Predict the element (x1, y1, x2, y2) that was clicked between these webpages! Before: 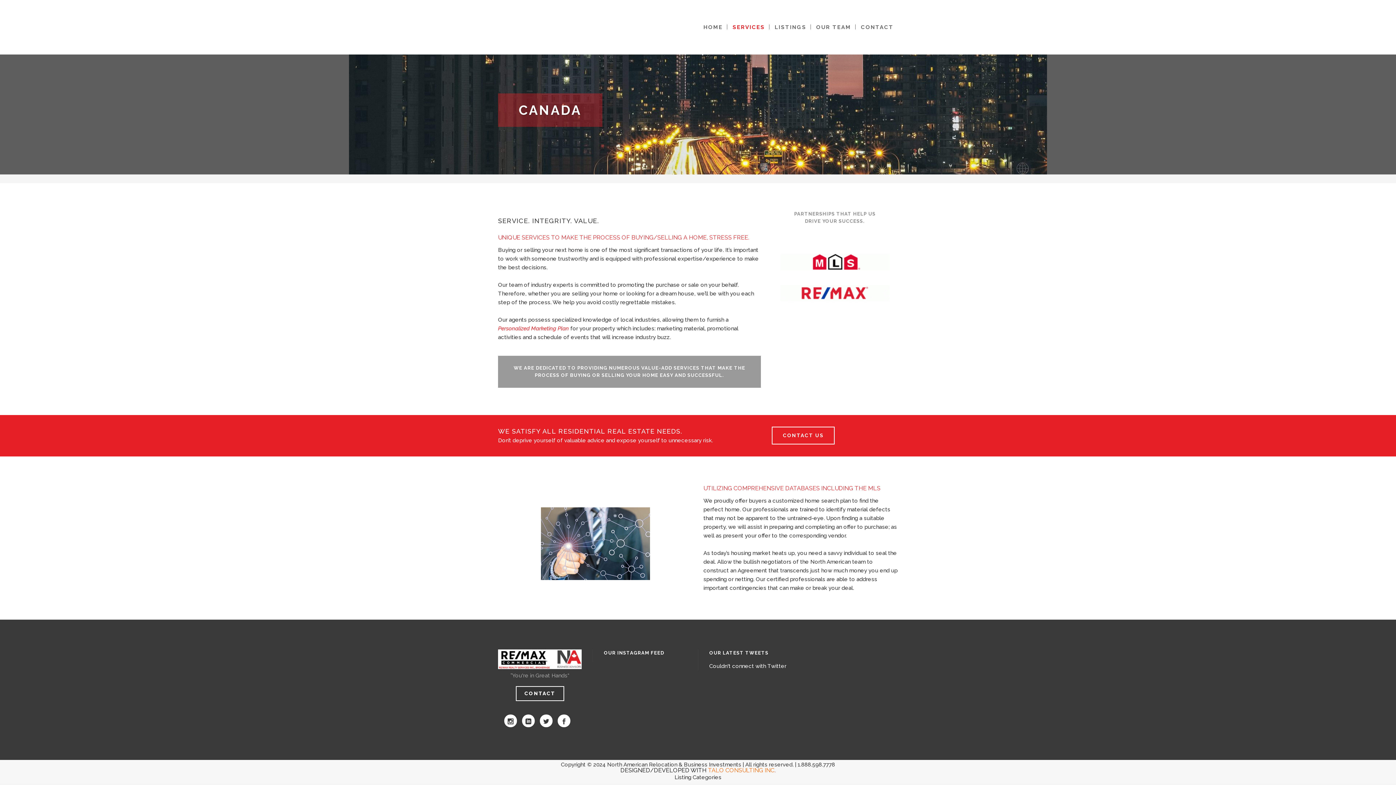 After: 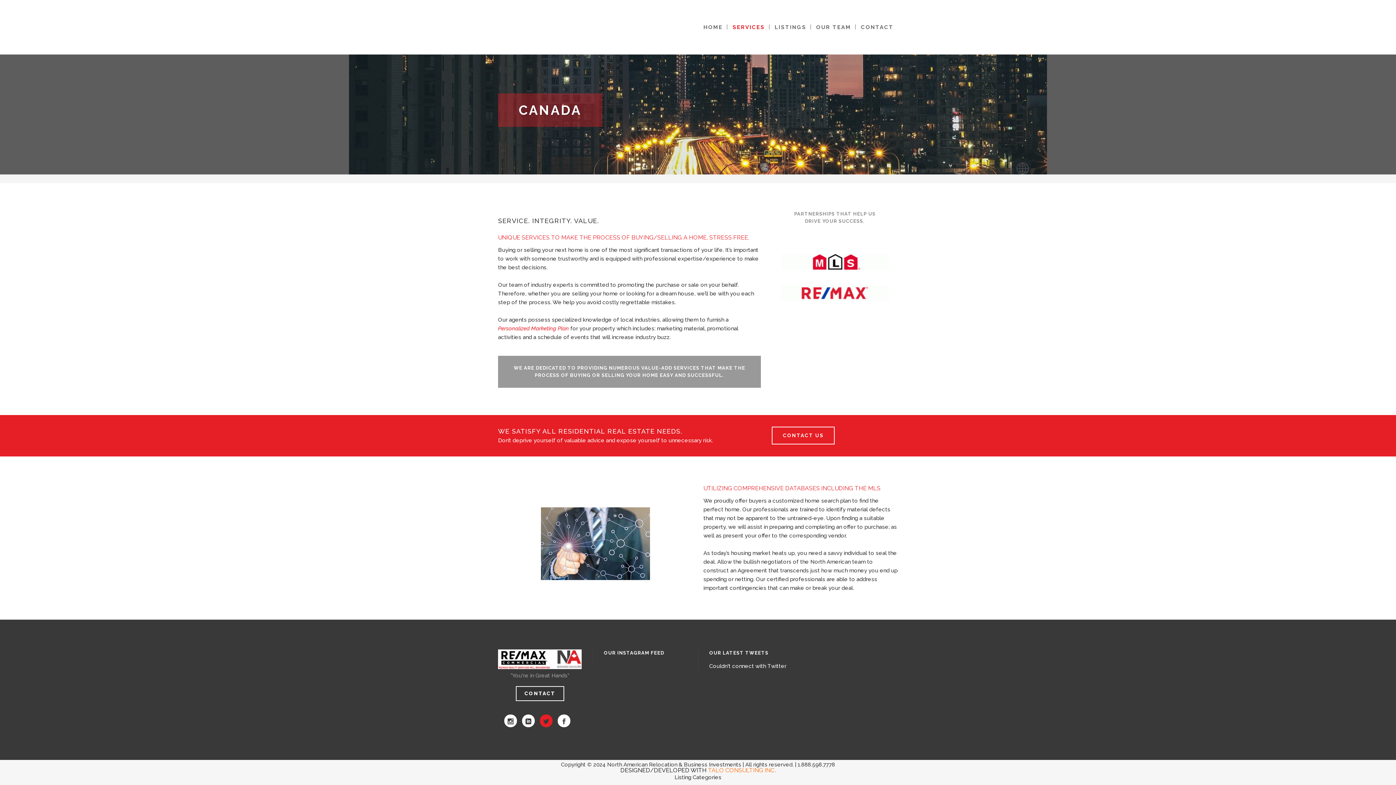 Action: bbox: (540, 717, 552, 724)